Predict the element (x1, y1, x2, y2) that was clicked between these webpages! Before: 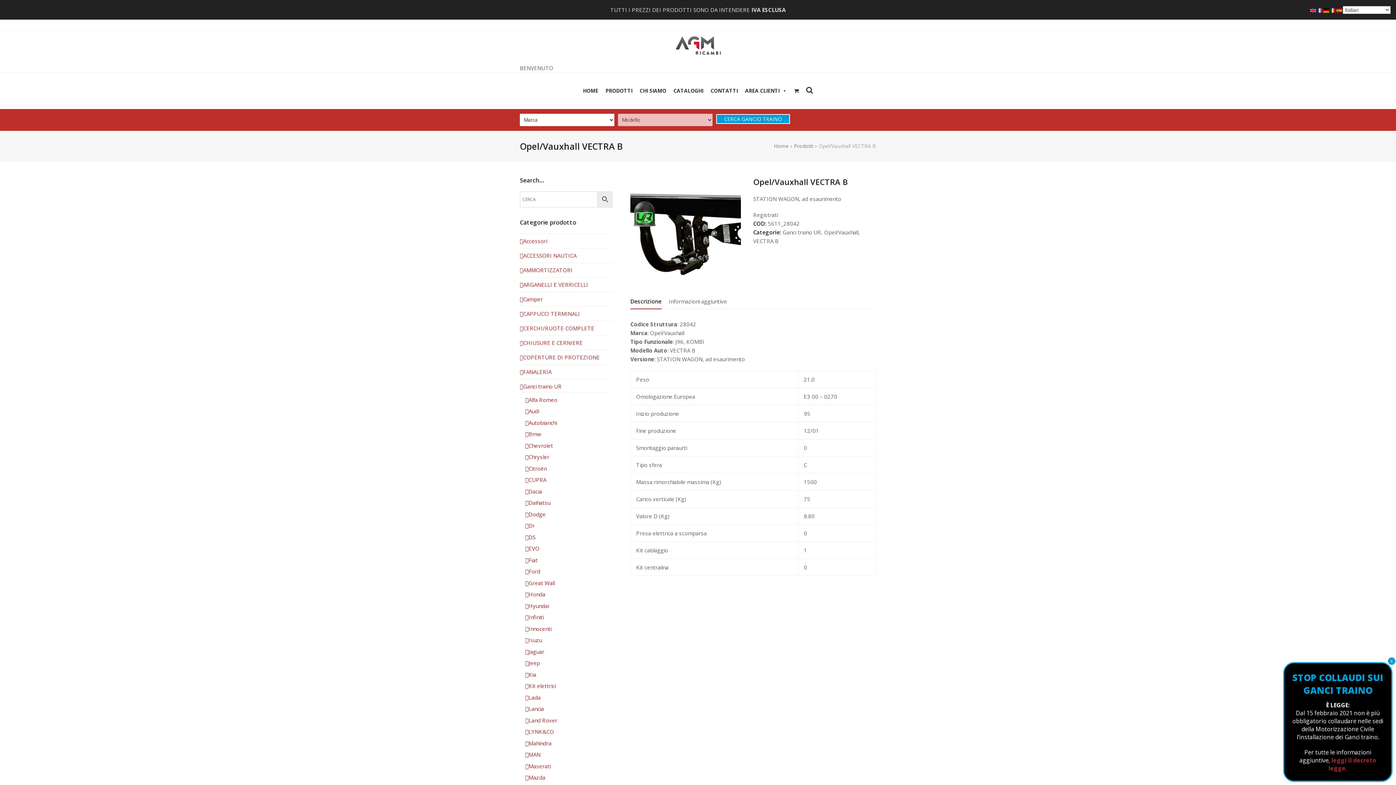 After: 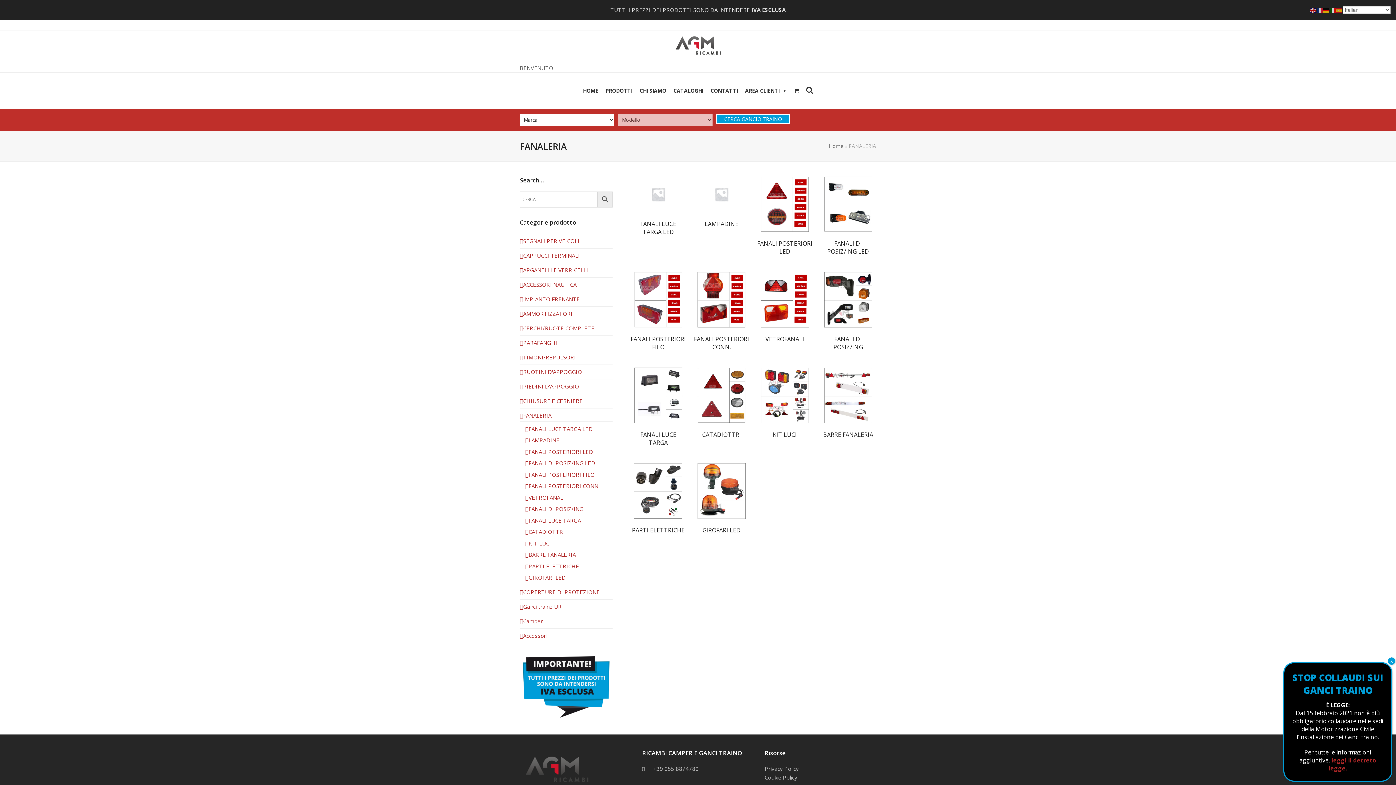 Action: label: FANALERIA bbox: (520, 368, 551, 375)